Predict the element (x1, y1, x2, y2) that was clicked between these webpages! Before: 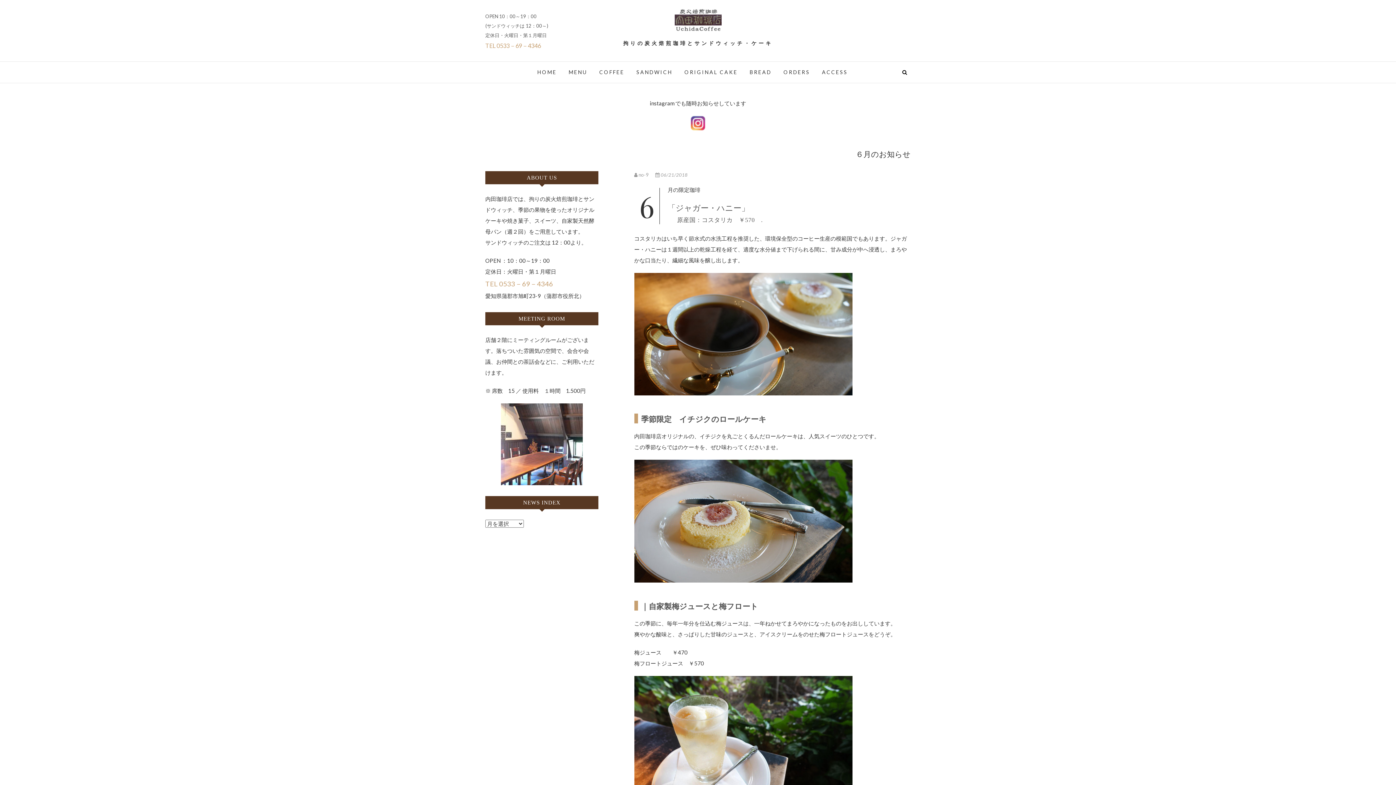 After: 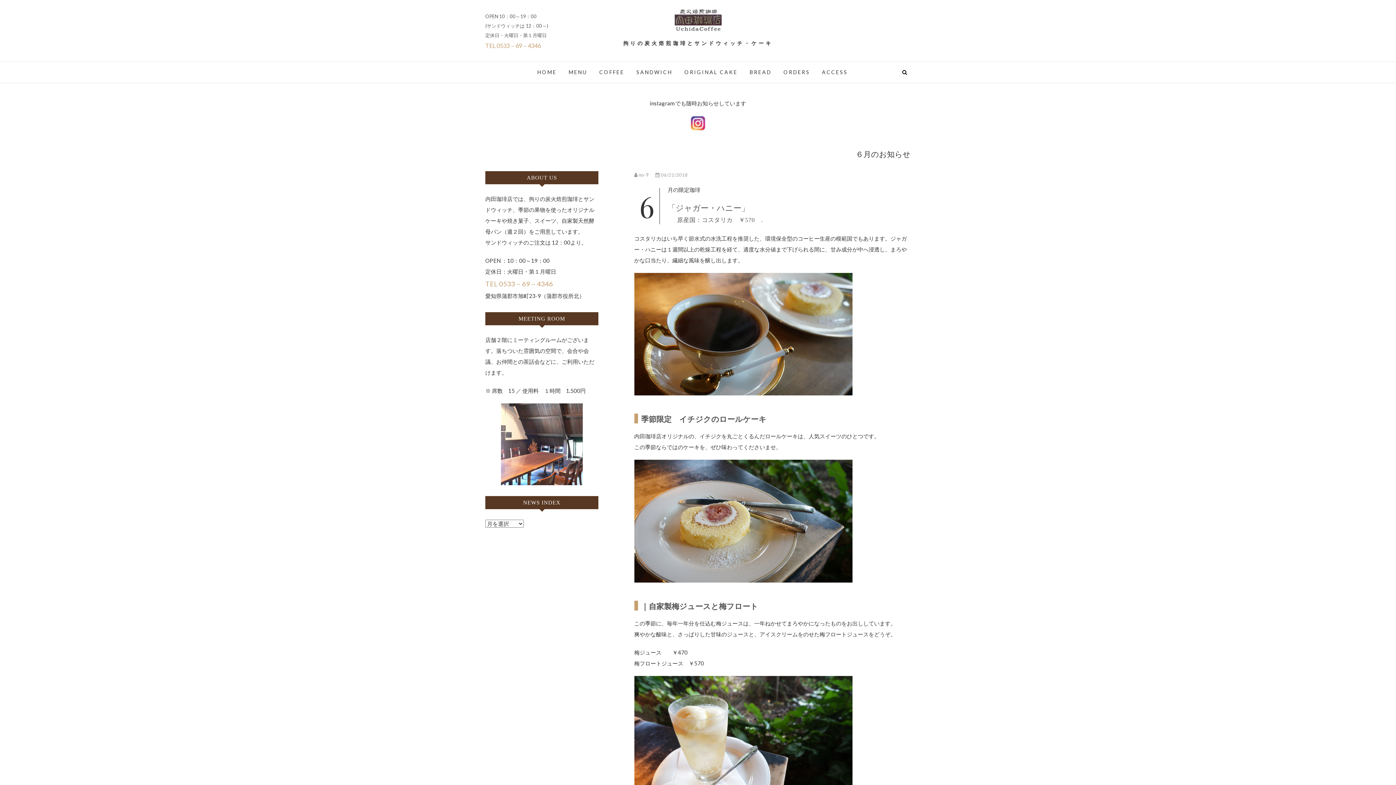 Action: bbox: (485, 43, 541, 49) label: TEL 0533－69－4346